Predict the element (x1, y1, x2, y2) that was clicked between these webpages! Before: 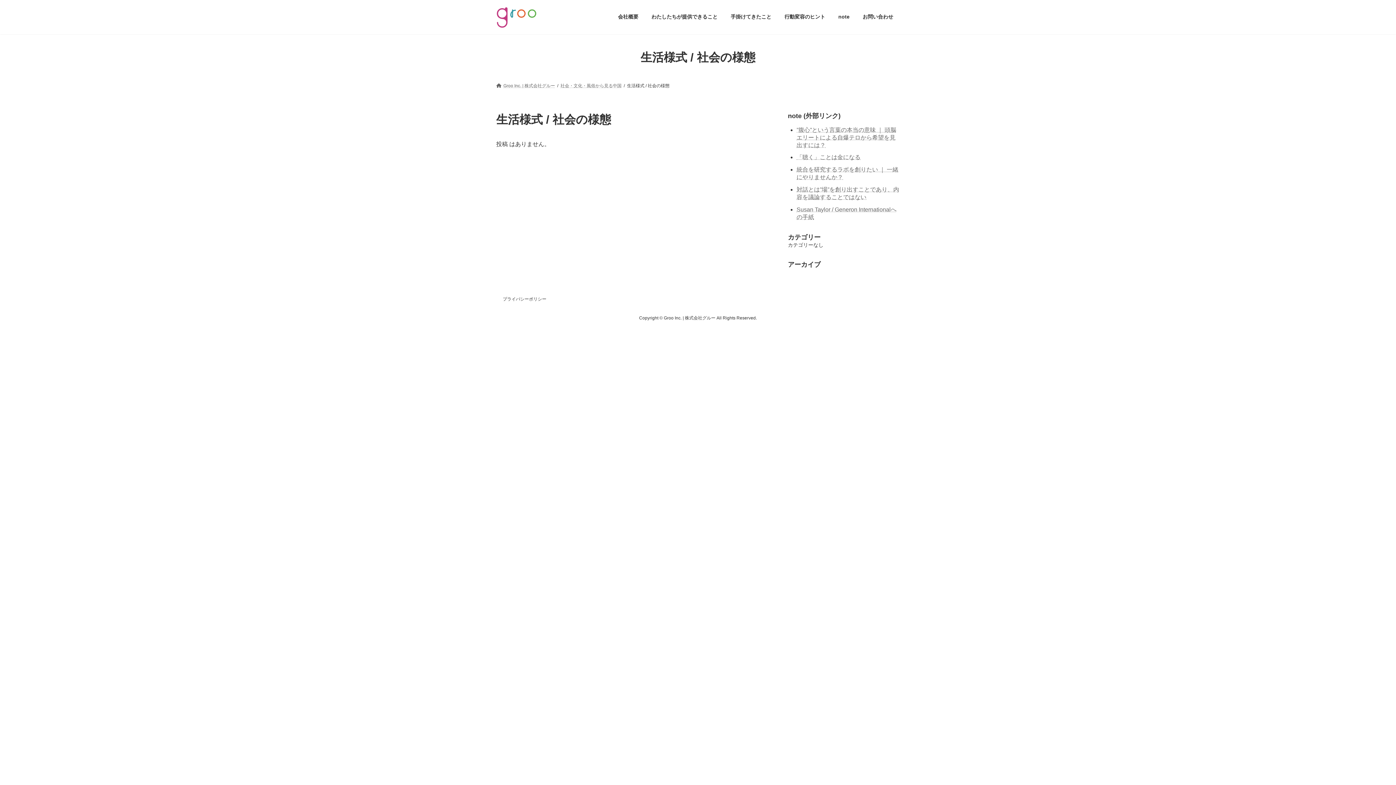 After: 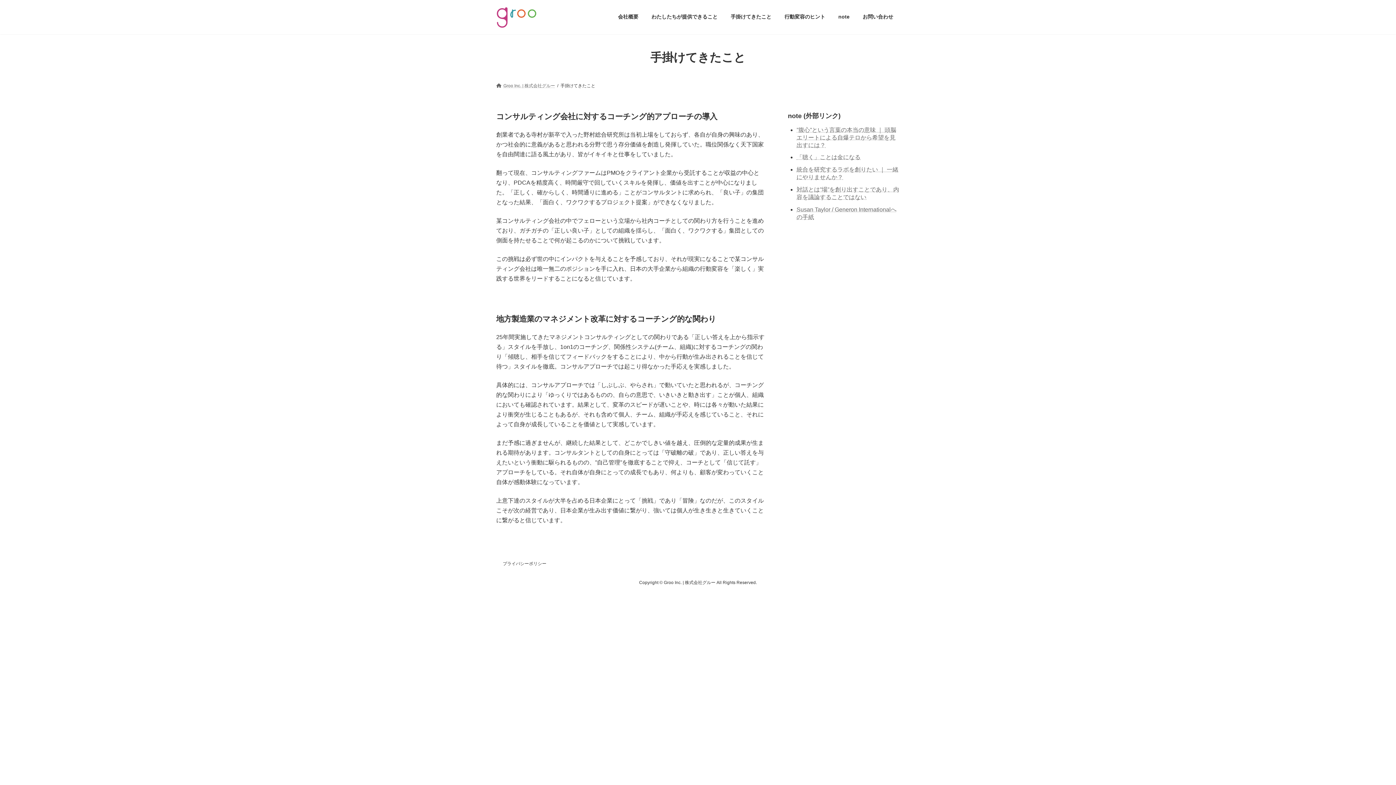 Action: label: 手掛けてきたこと bbox: (724, 8, 778, 25)